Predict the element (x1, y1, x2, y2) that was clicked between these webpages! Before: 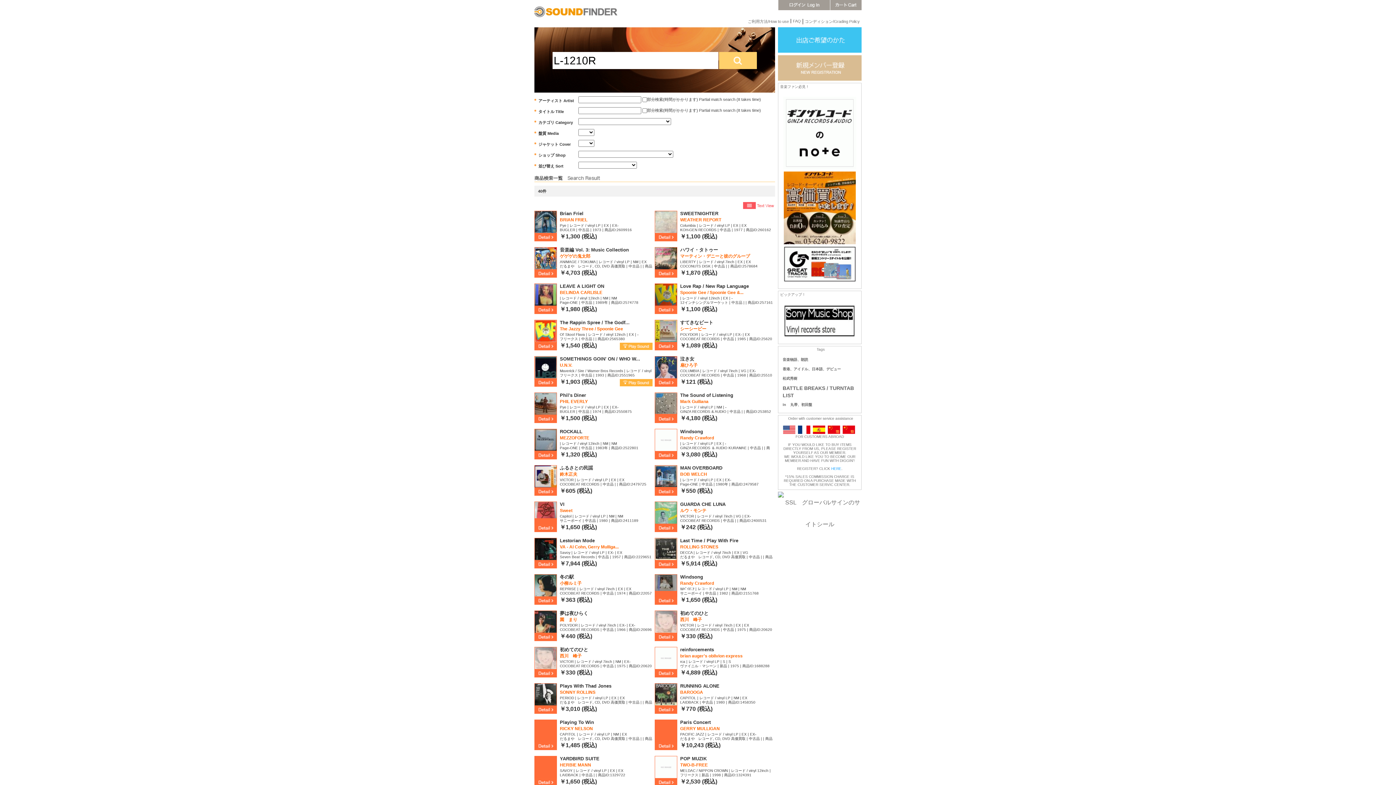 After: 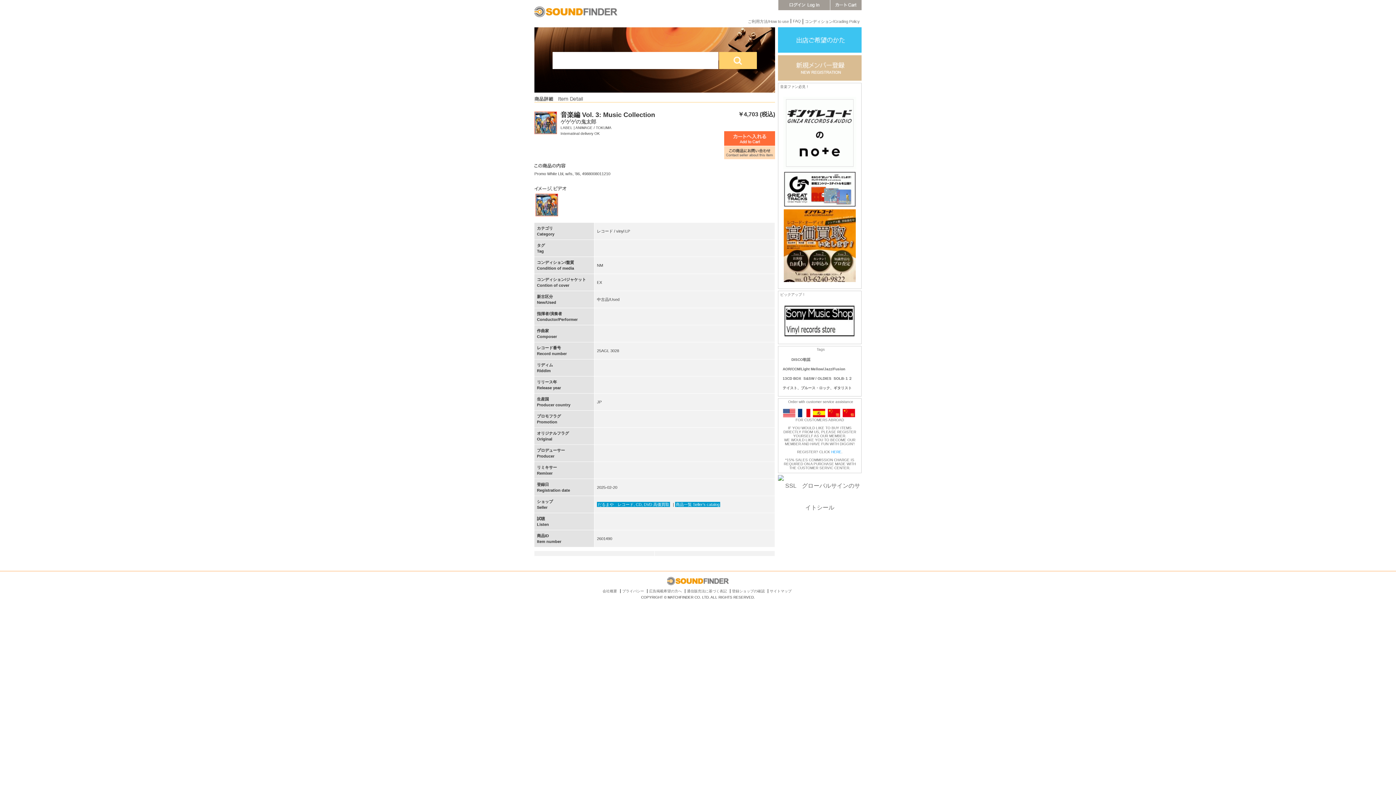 Action: bbox: (534, 266, 556, 270)